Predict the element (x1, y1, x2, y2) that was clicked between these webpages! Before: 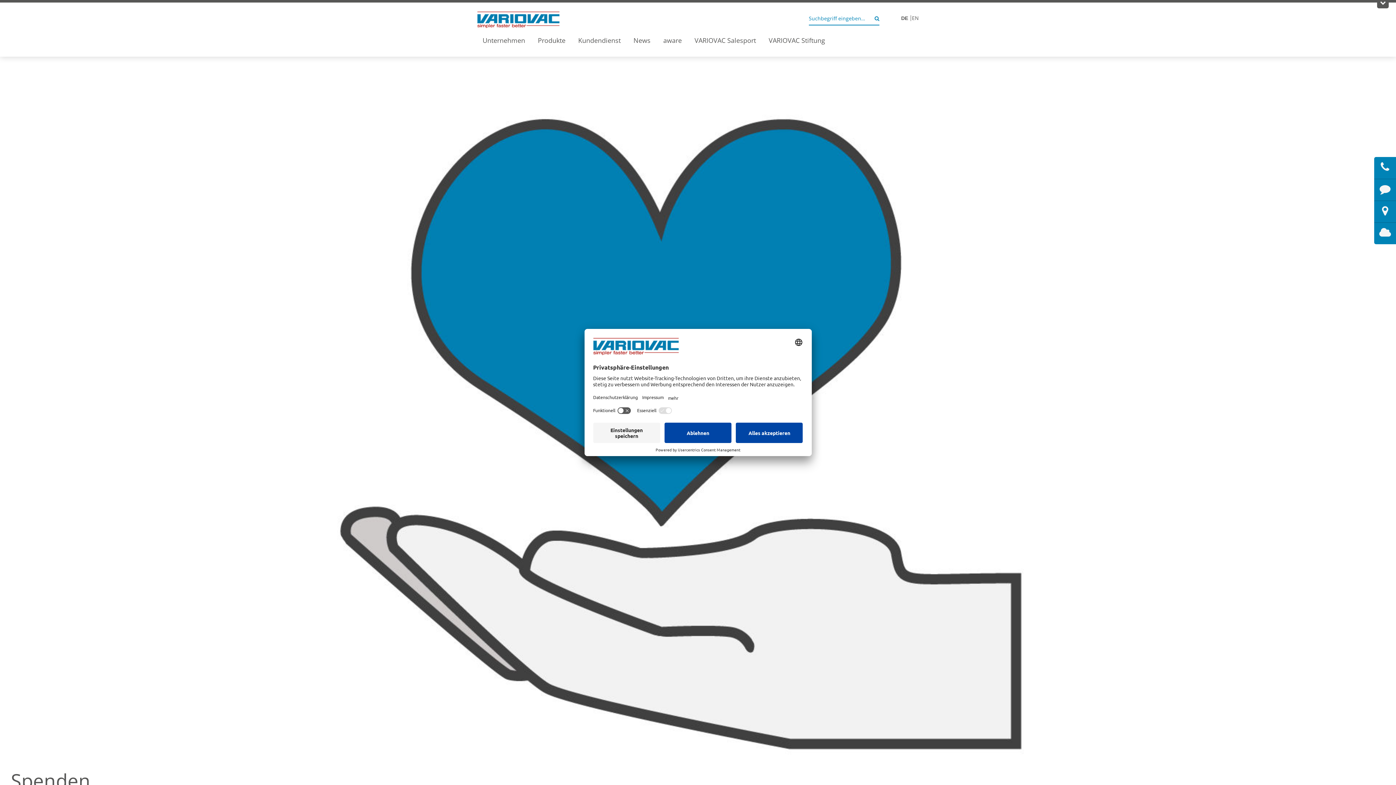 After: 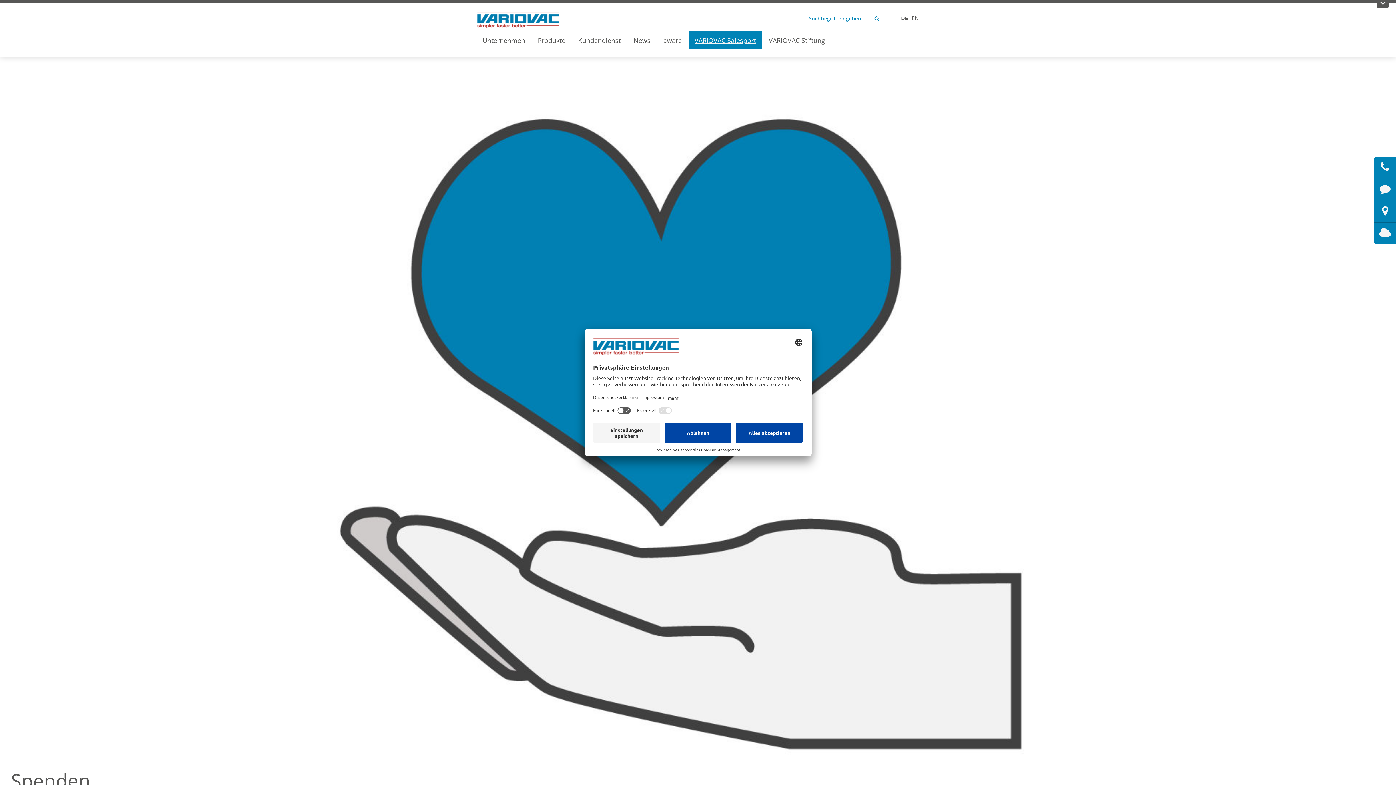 Action: bbox: (689, 31, 761, 49) label: VARIOVAC Salesport